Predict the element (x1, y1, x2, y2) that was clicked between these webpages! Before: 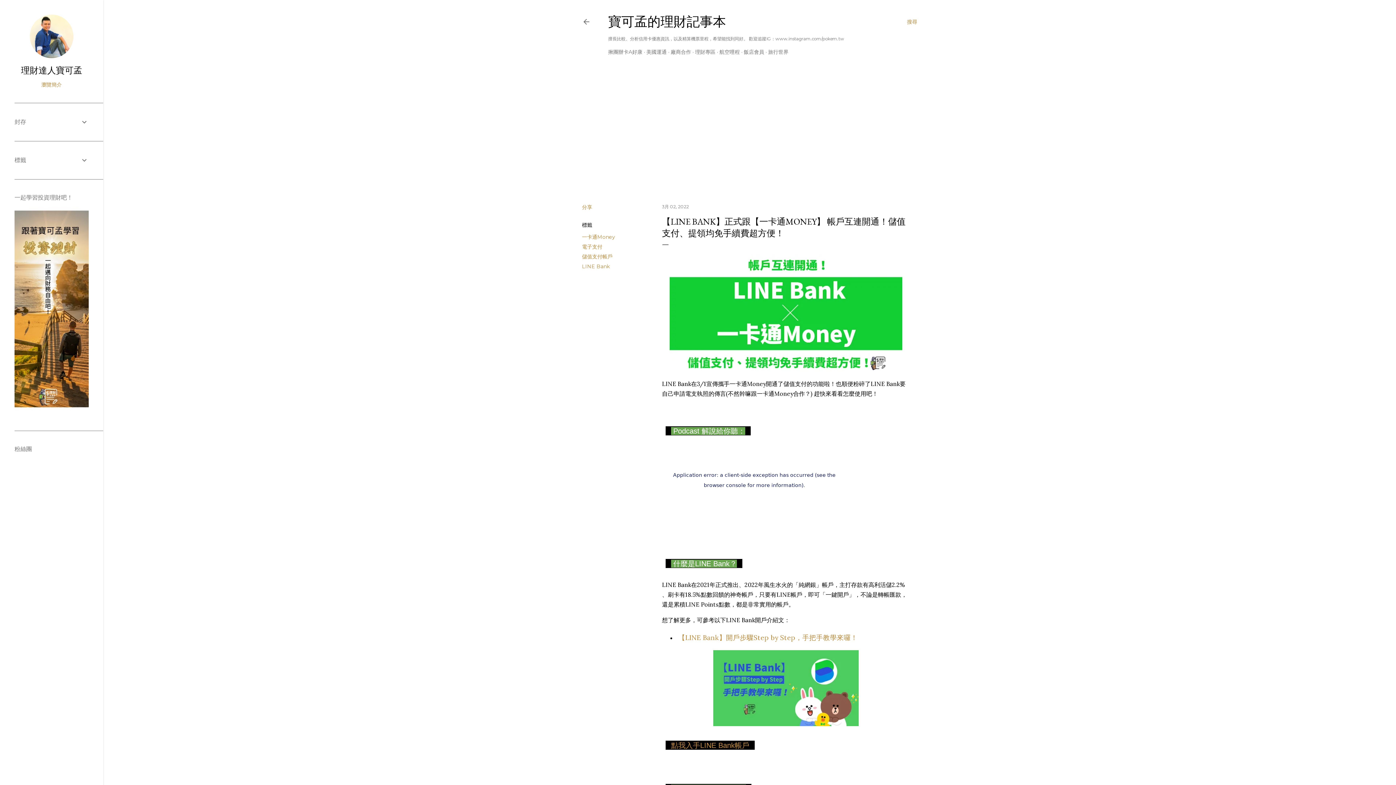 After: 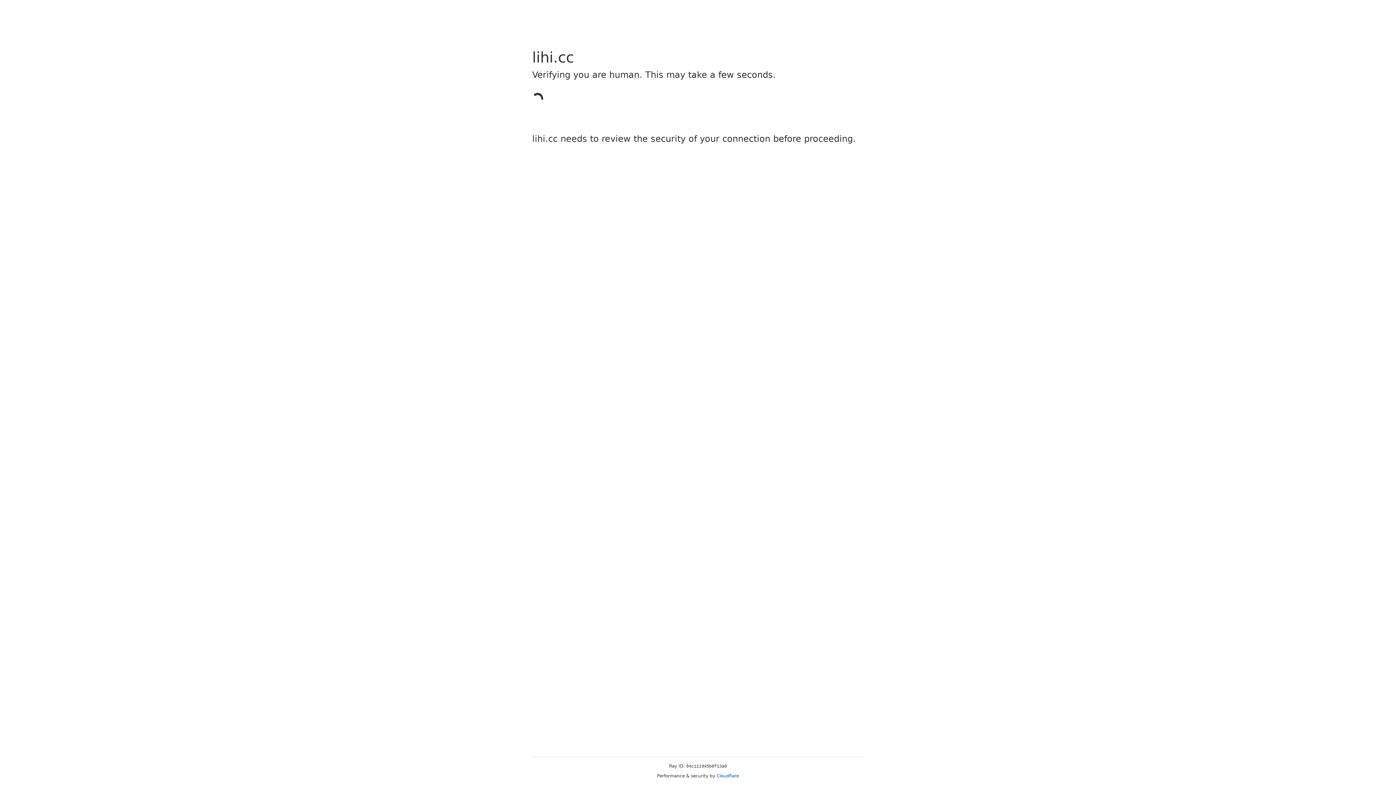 Action: label: 揪團辦卡A好康 bbox: (608, 48, 642, 55)